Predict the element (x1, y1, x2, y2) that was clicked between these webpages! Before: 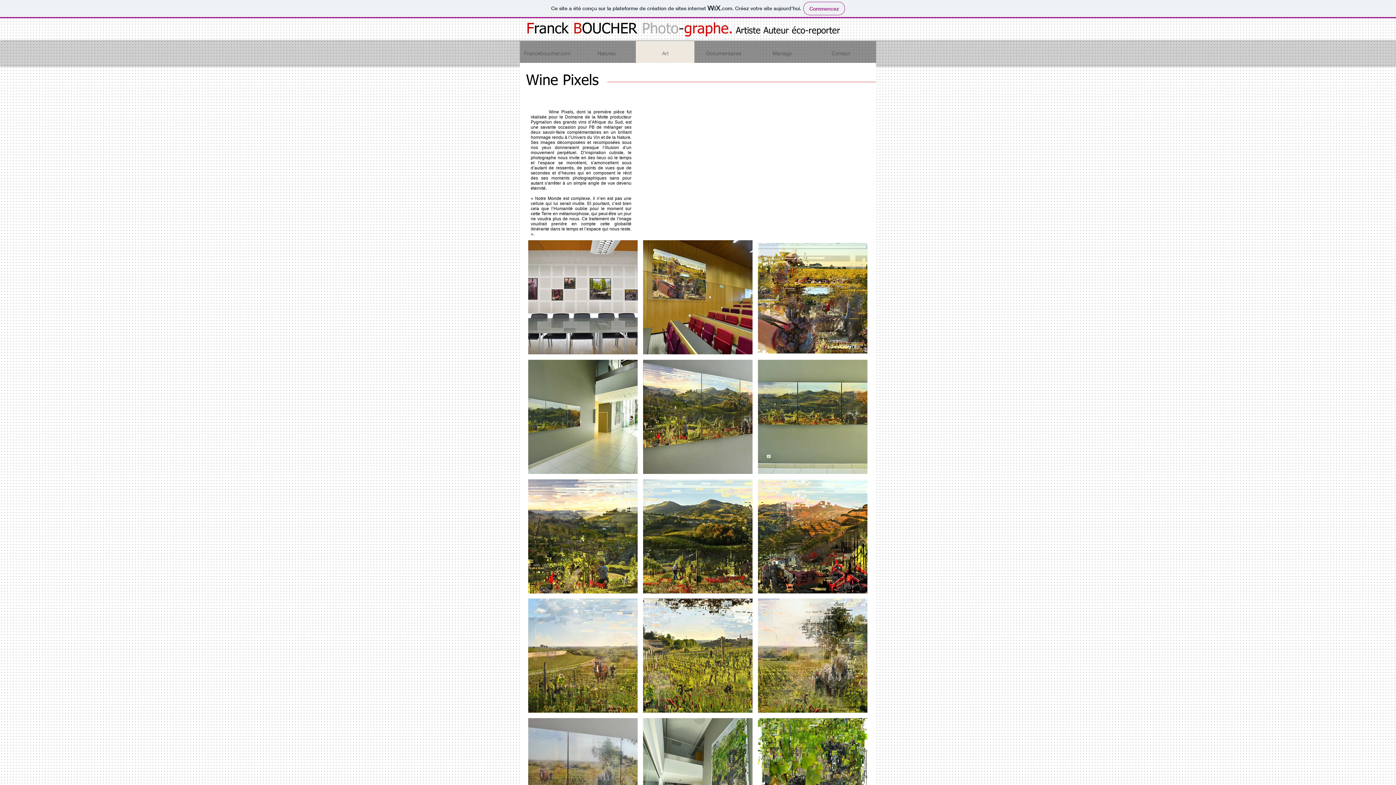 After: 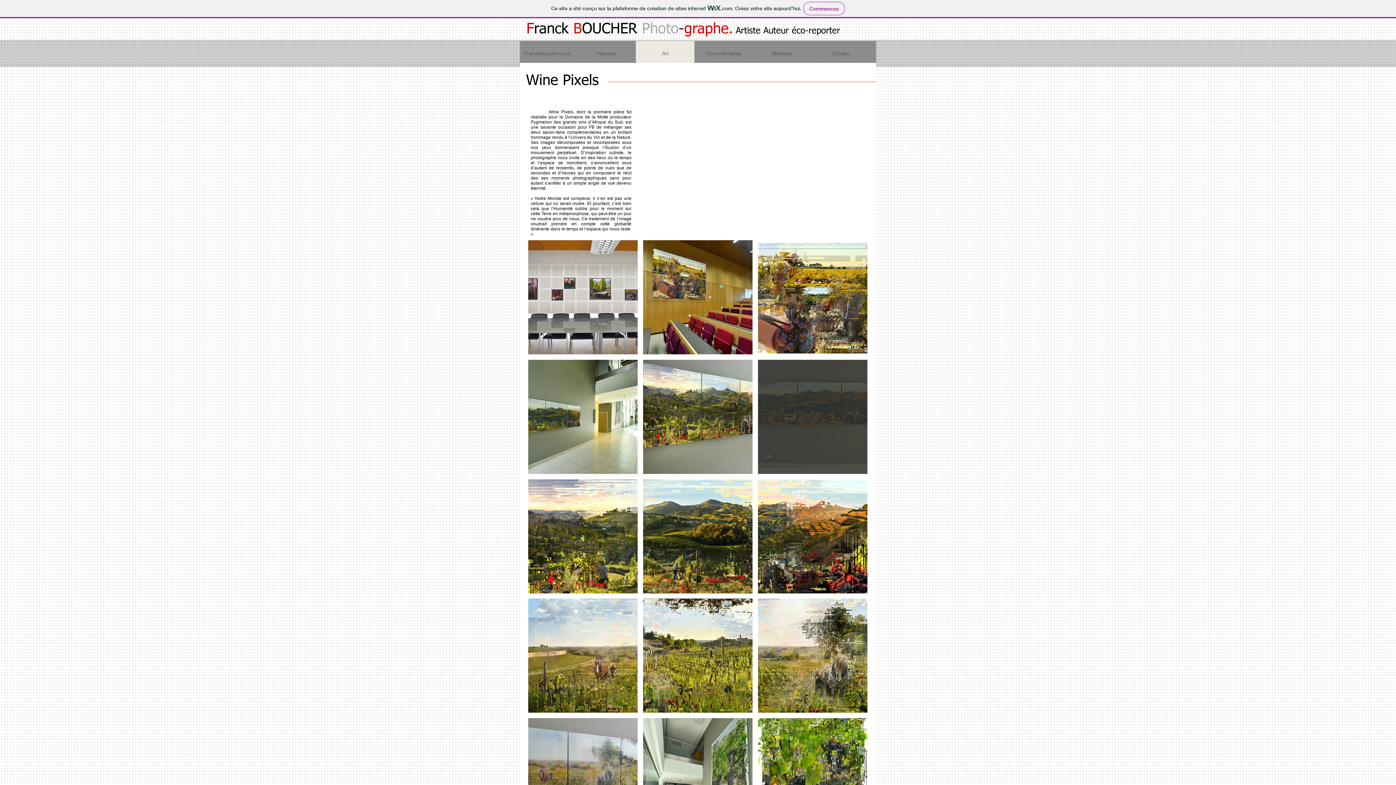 Action: bbox: (758, 359, 867, 474)